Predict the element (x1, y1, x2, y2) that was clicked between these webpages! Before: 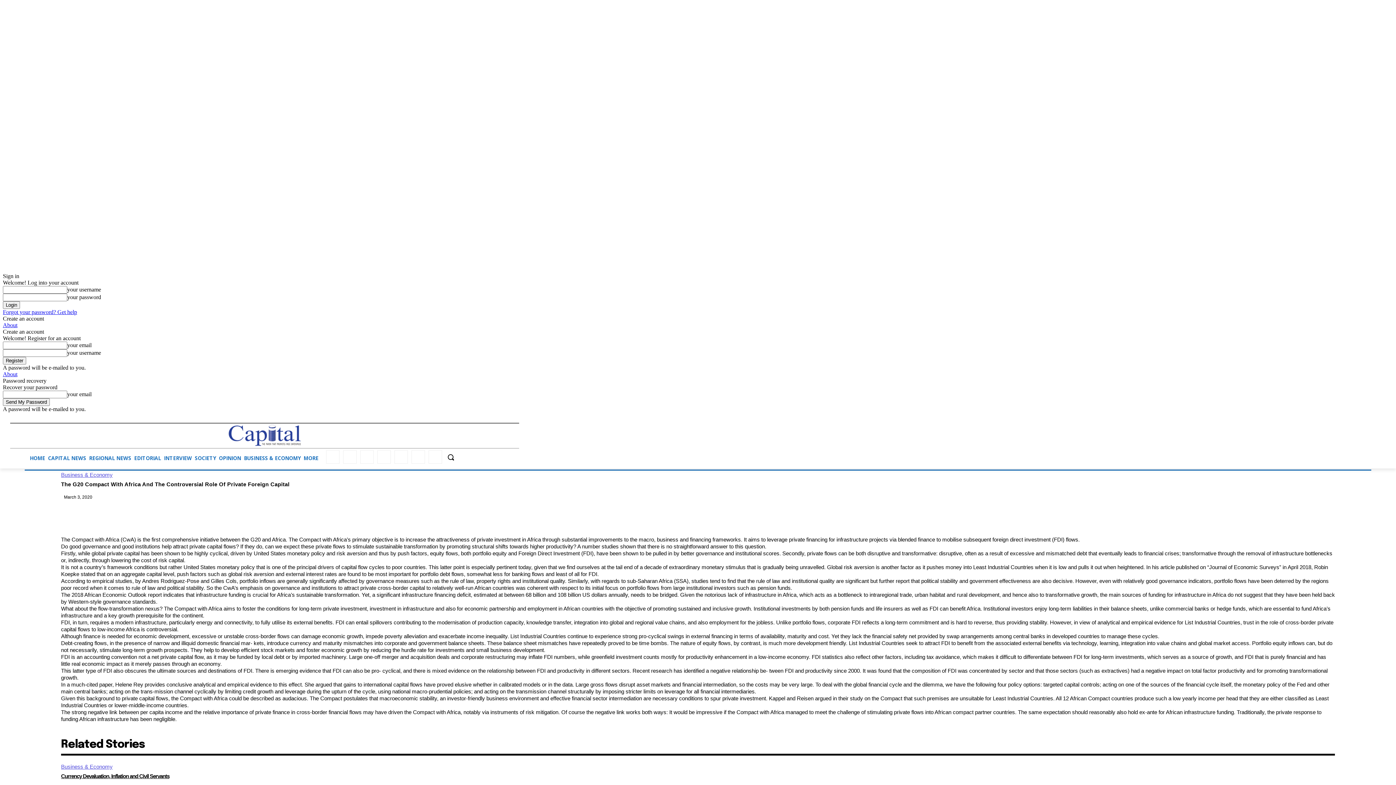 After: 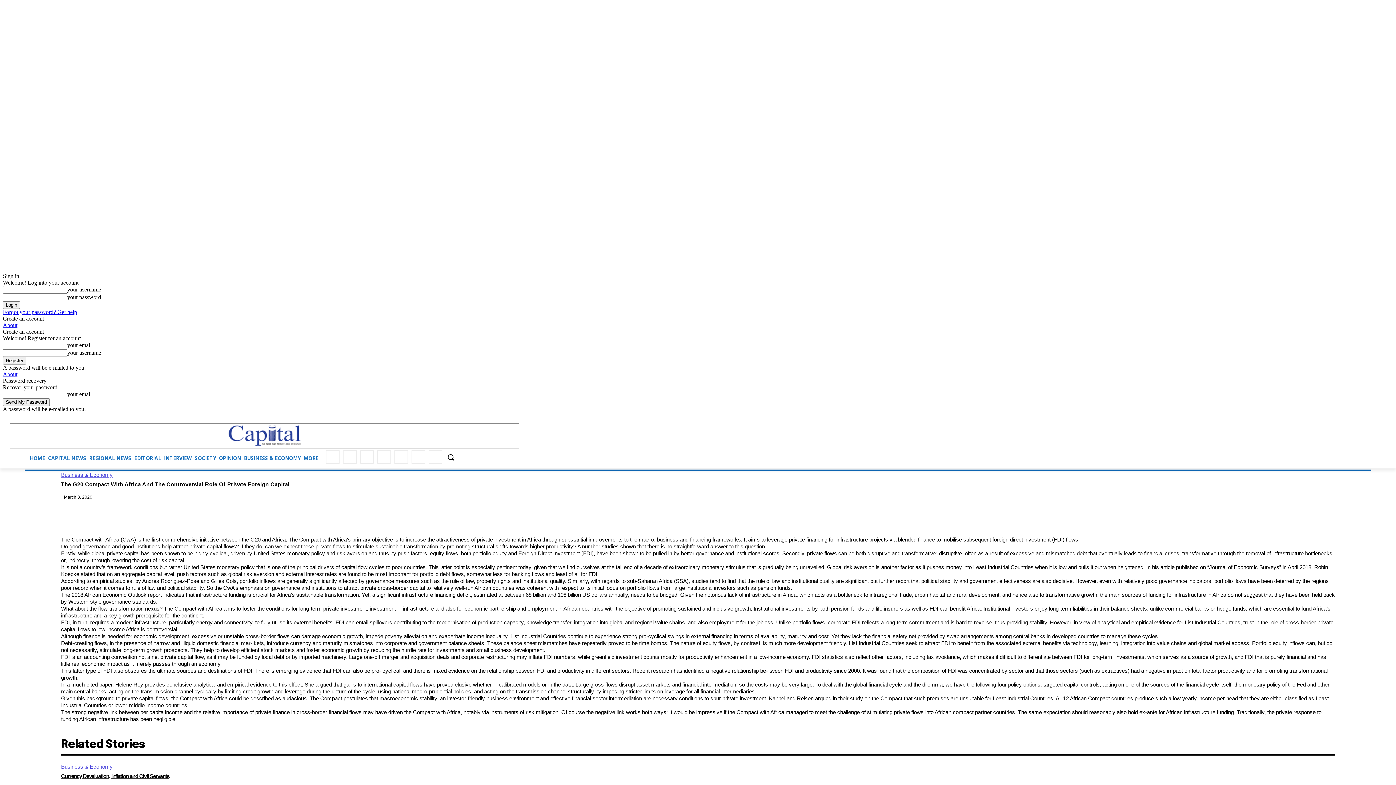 Action: bbox: (1385, 413, 1393, 421)